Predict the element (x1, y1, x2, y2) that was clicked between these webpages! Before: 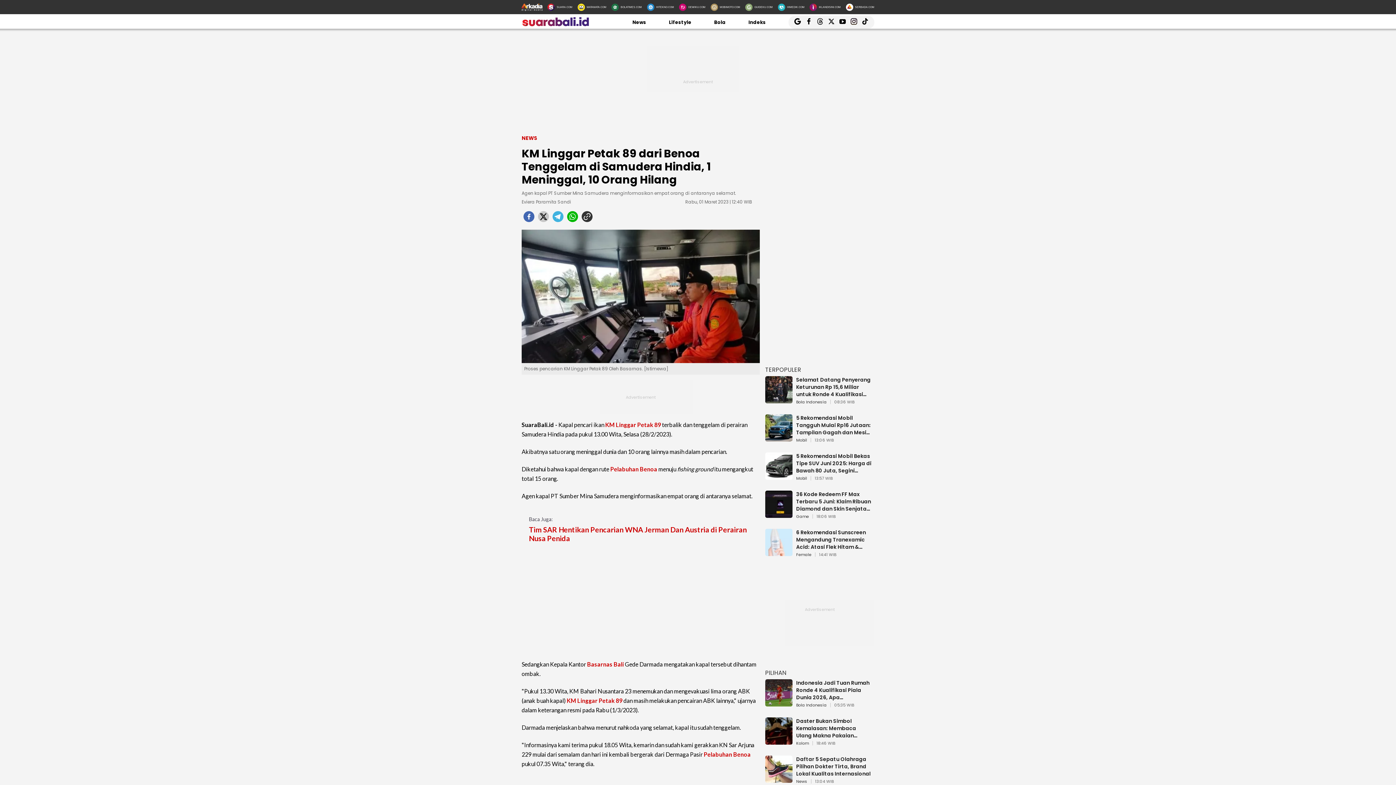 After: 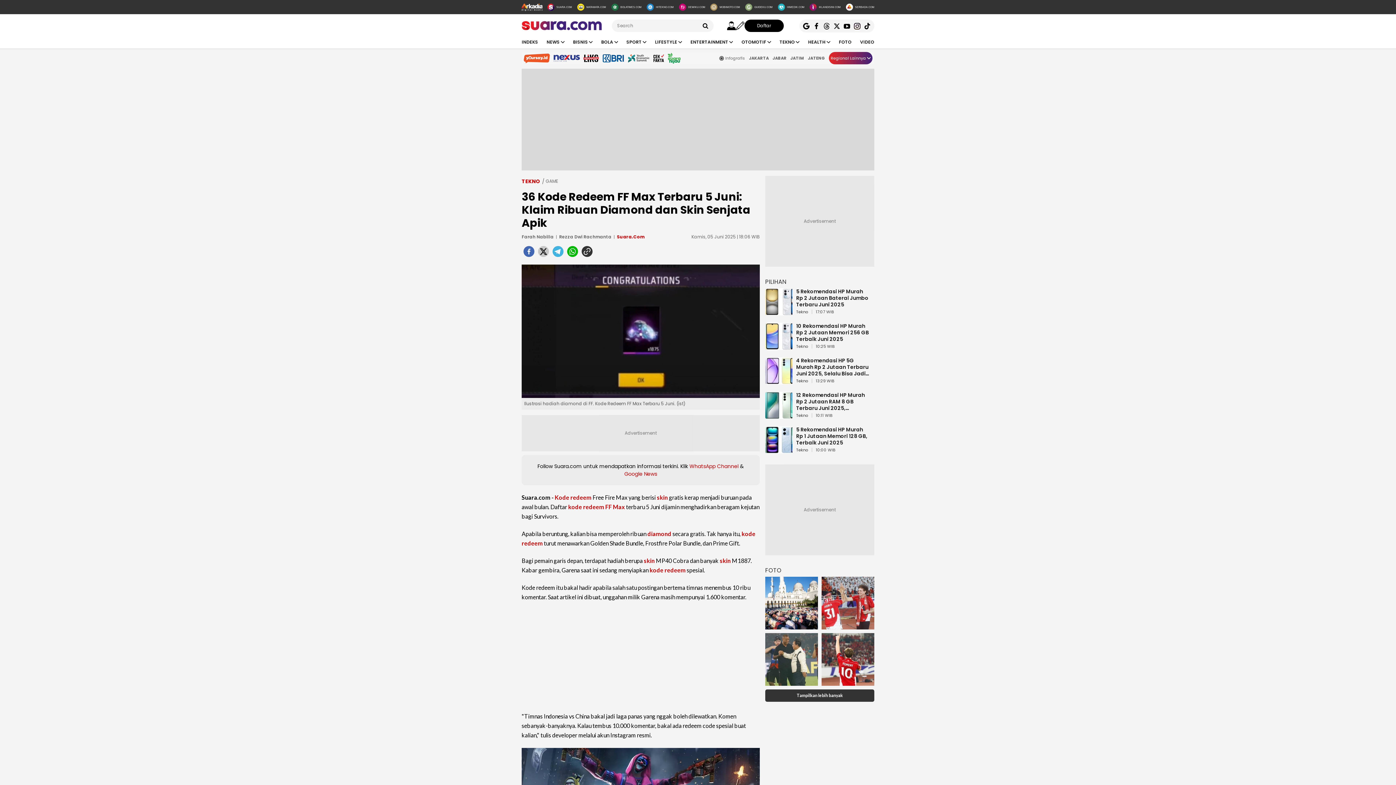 Action: label: 36 Kode Redeem FF Max Terbaru 5 Juni: Klaim Ribuan Diamond dan Skin Senjata Apik bbox: (794, 490, 874, 512)